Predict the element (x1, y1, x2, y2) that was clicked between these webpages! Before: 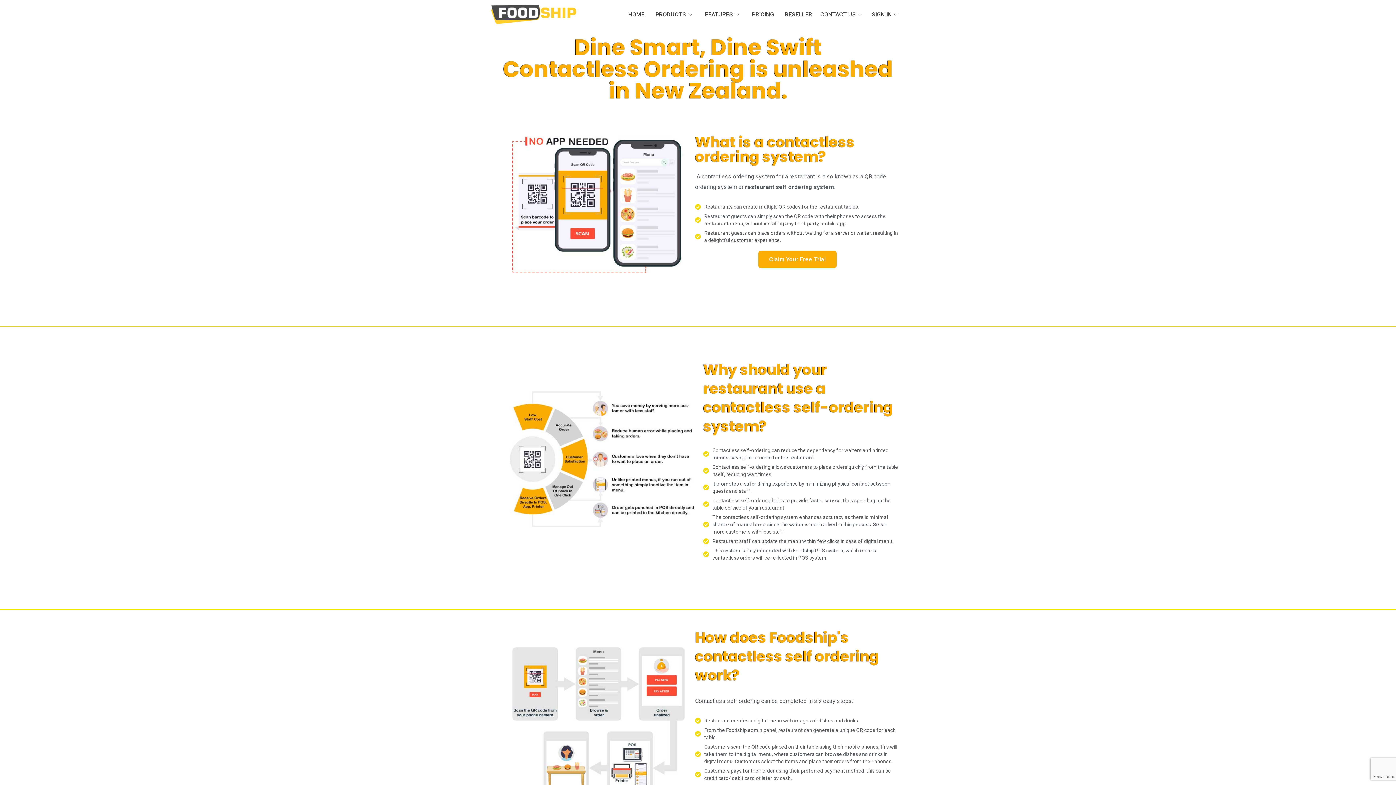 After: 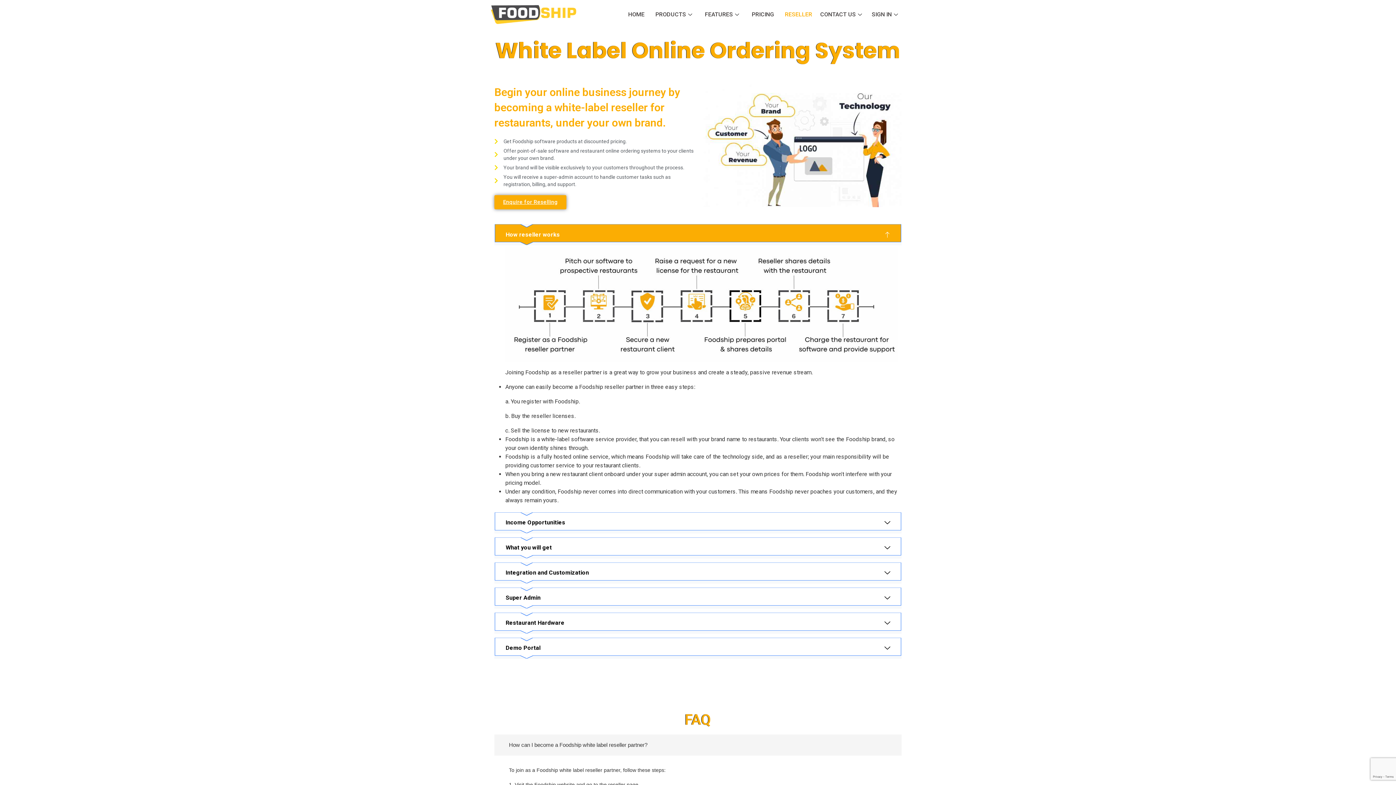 Action: bbox: (779, 0, 817, 29) label: RESELLER